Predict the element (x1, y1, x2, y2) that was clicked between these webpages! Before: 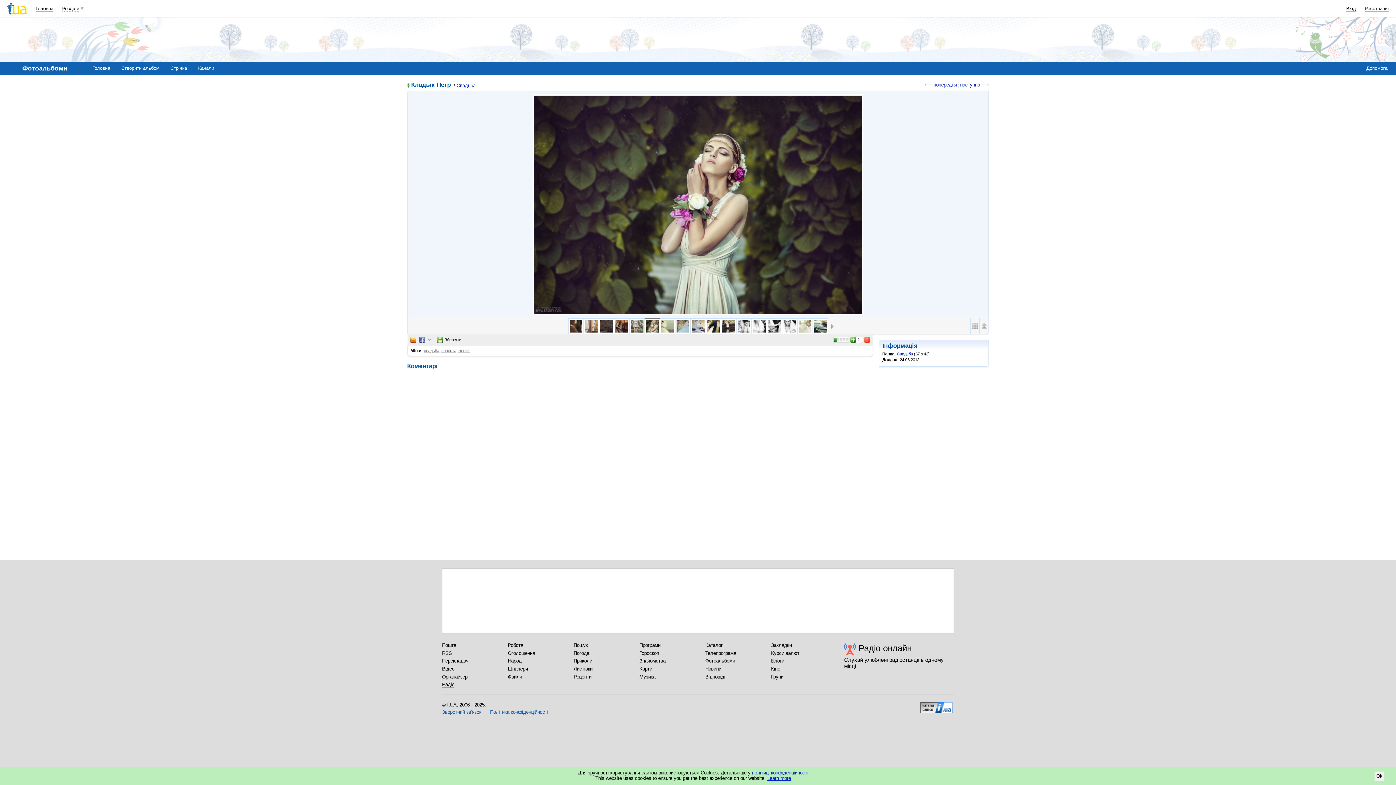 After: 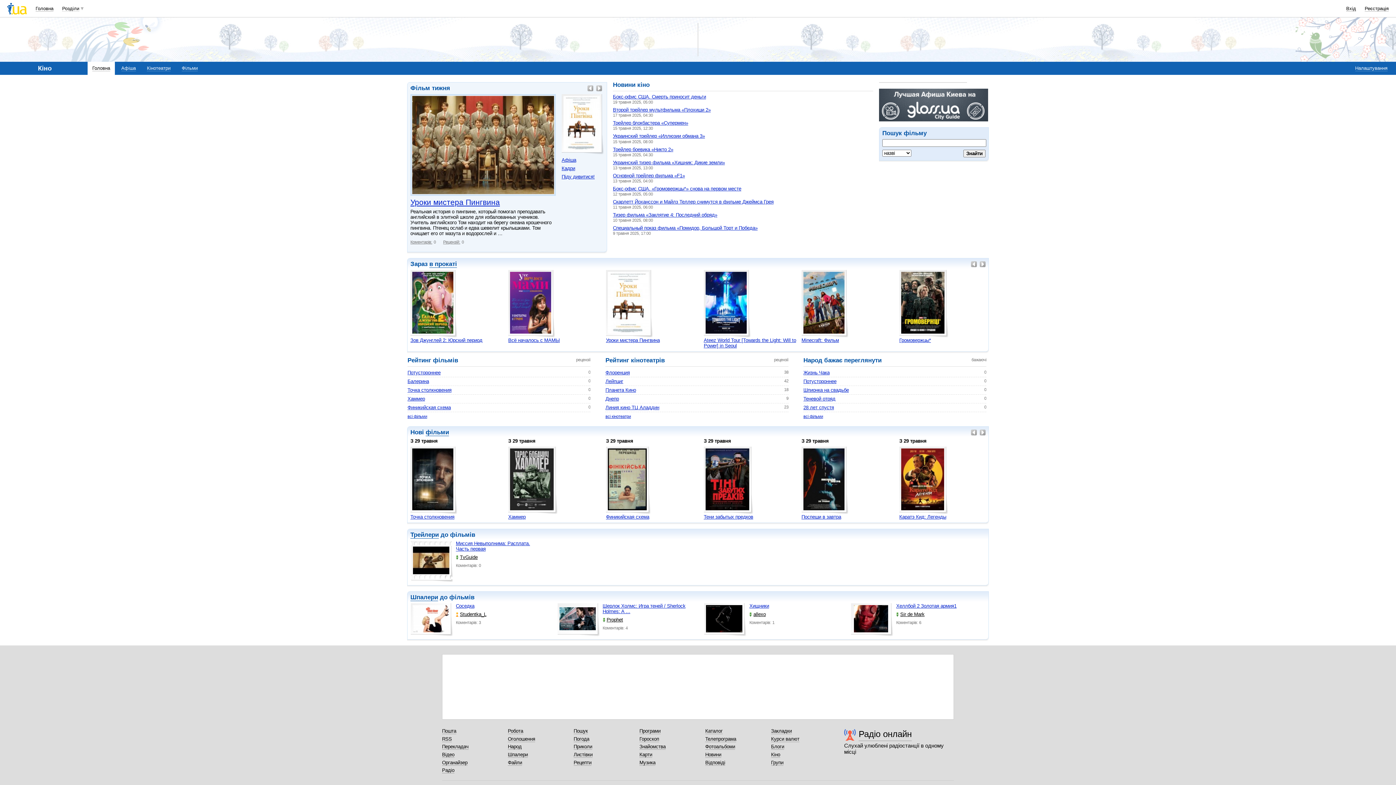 Action: label: Кіно bbox: (771, 666, 780, 672)